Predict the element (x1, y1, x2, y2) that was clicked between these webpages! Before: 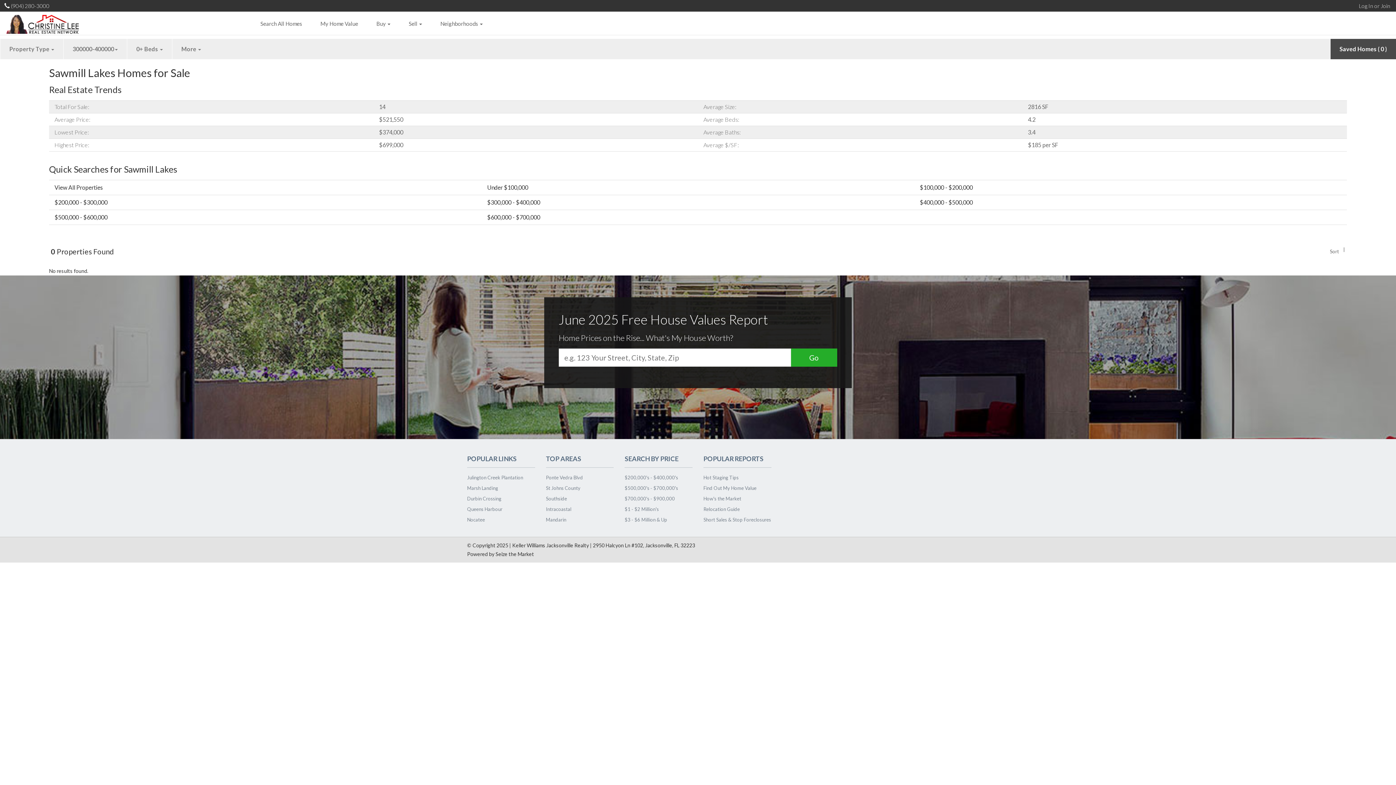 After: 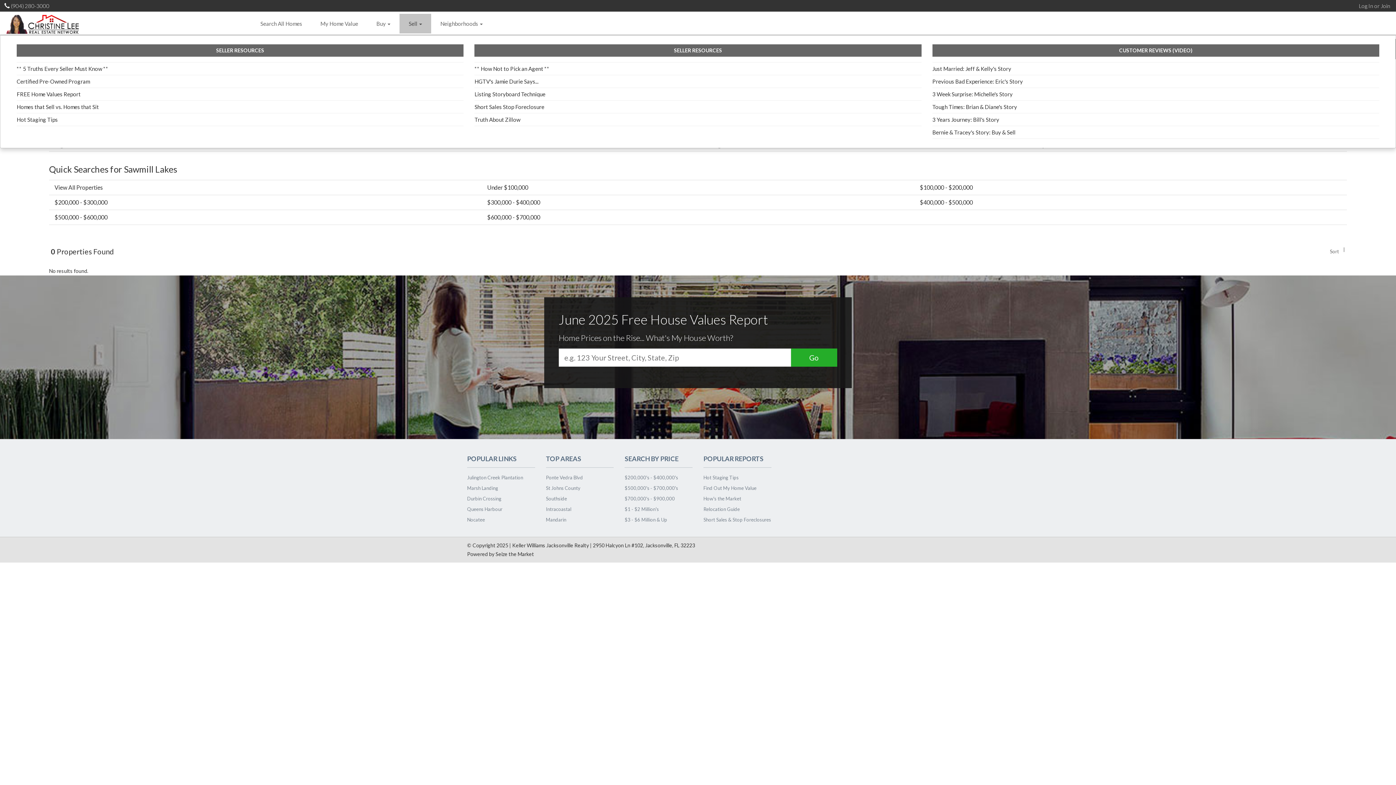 Action: label: Sell  bbox: (399, 13, 431, 33)